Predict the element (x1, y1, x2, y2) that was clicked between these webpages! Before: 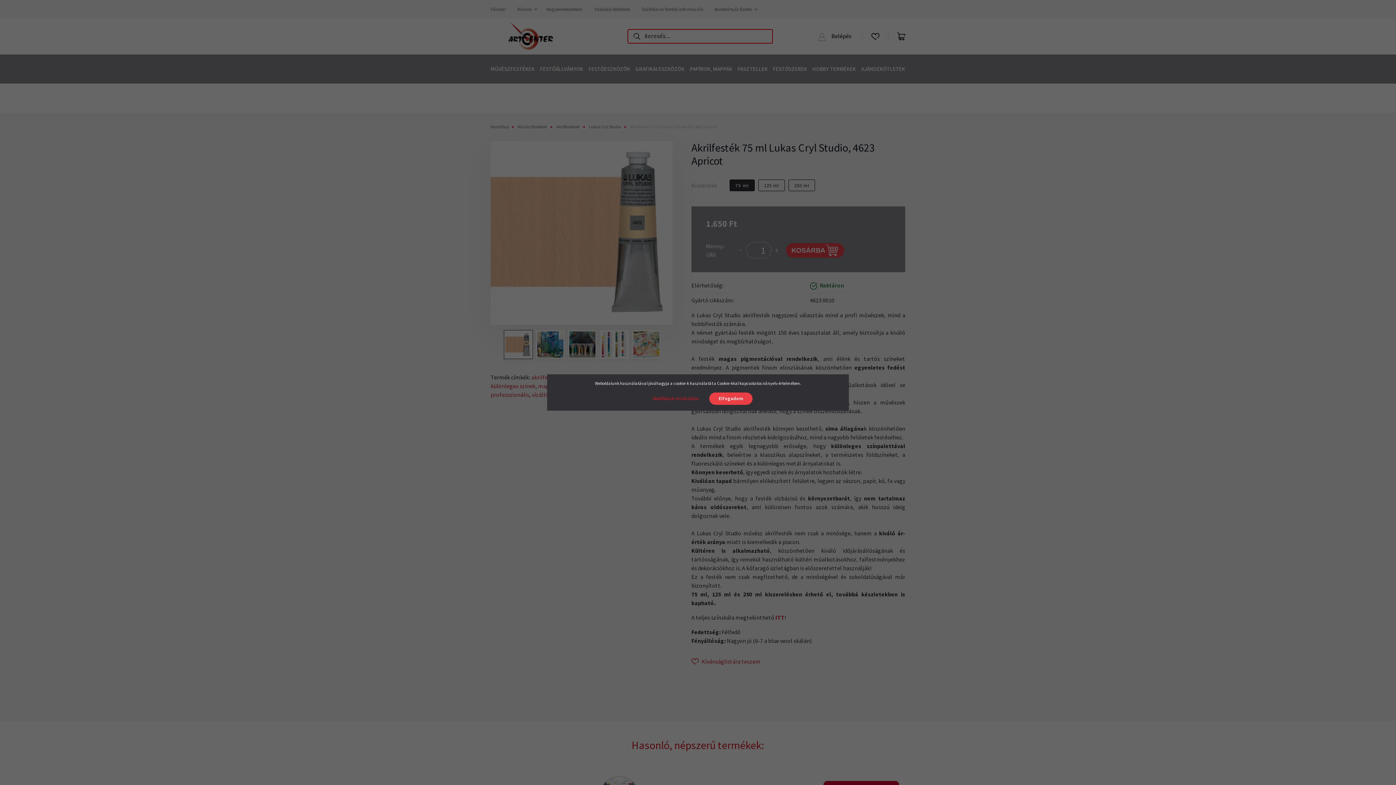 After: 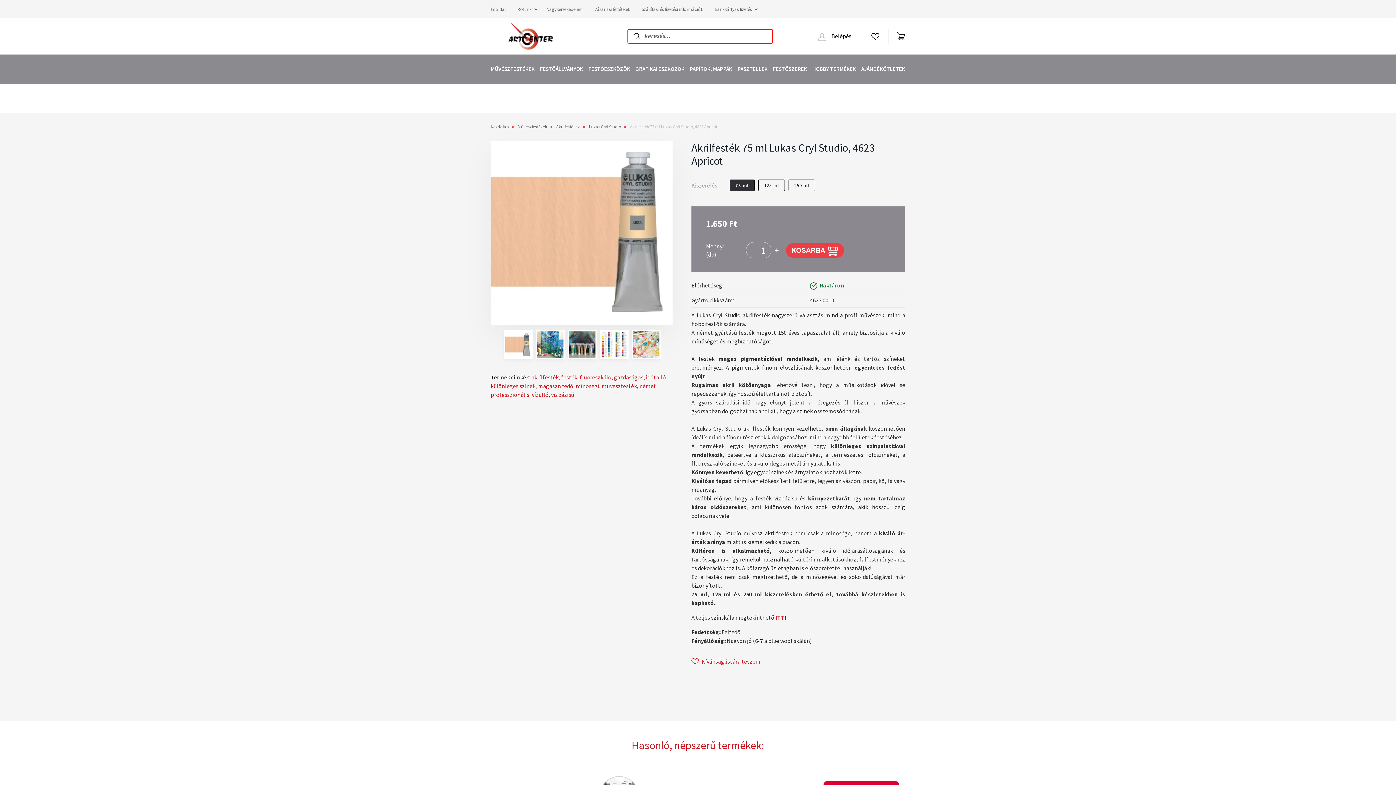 Action: label: Elfogadom bbox: (709, 392, 752, 405)